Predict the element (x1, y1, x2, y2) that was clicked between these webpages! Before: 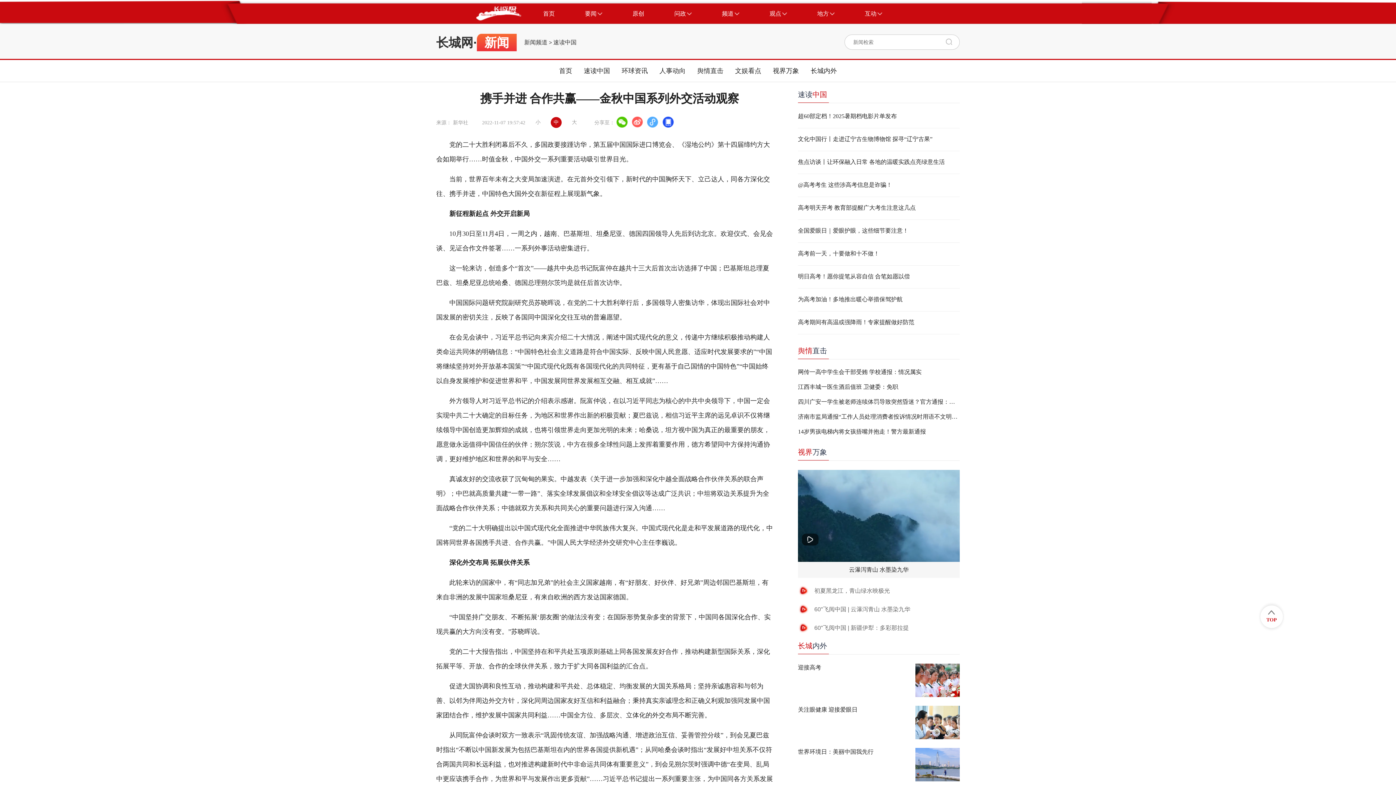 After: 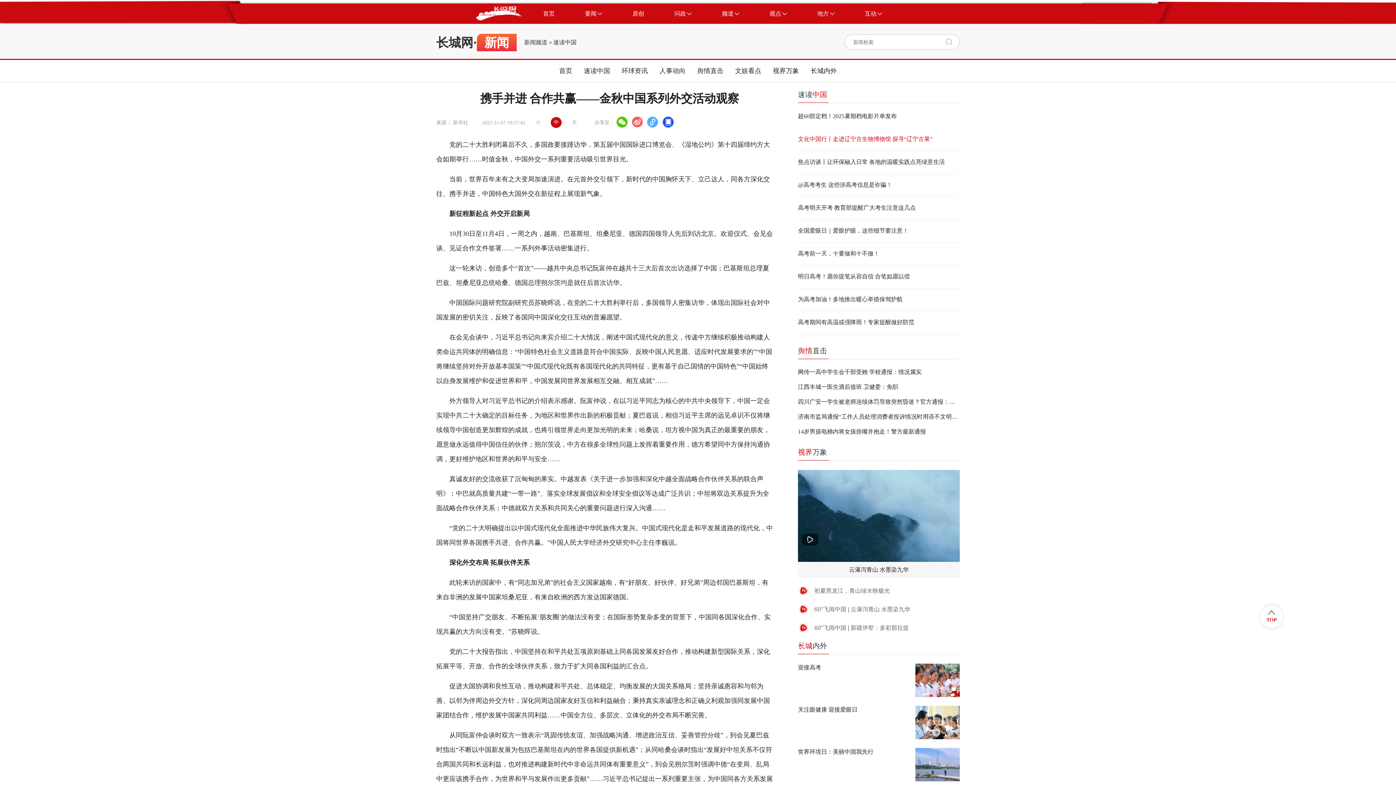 Action: bbox: (798, 135, 960, 151) label: 文化中国行丨走进辽宁古生物博物馆 探寻“辽宁古果”